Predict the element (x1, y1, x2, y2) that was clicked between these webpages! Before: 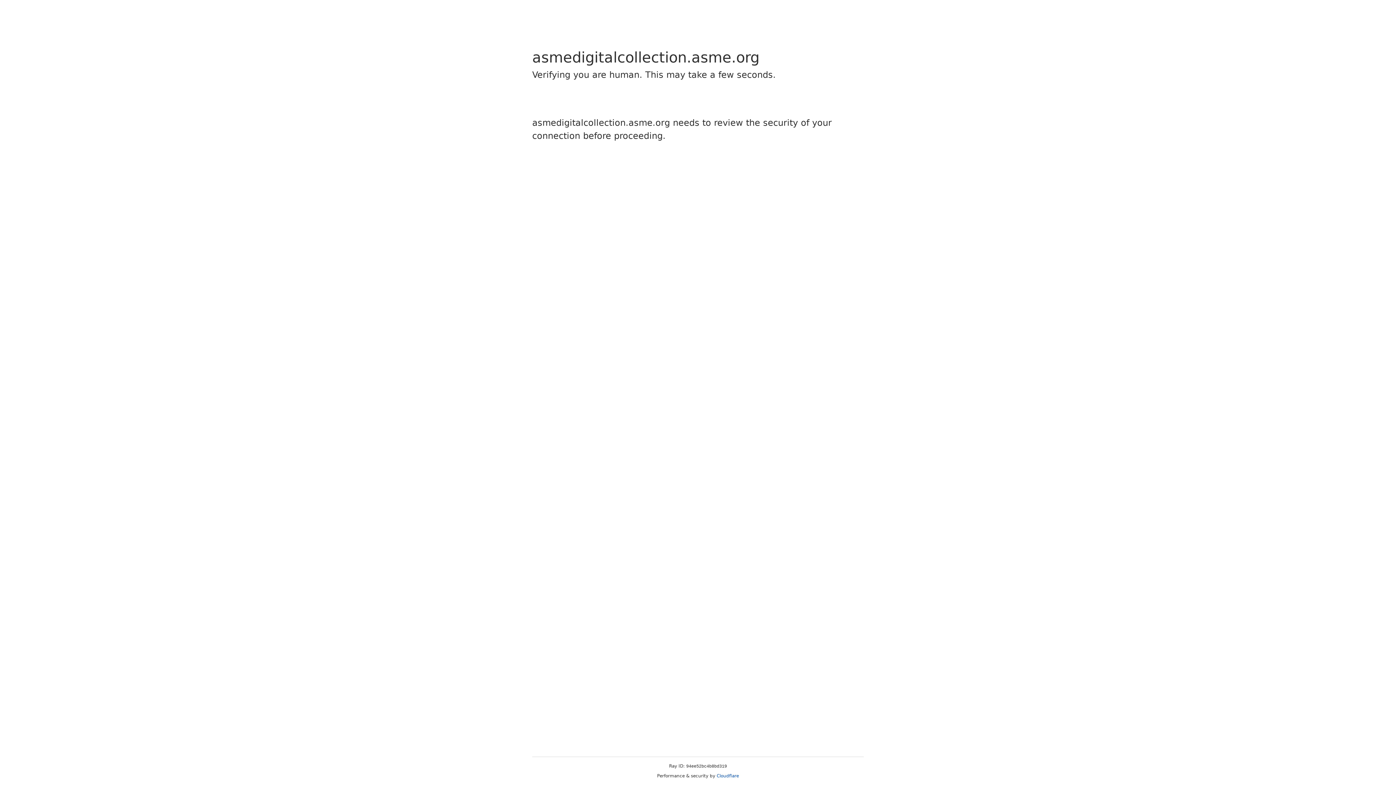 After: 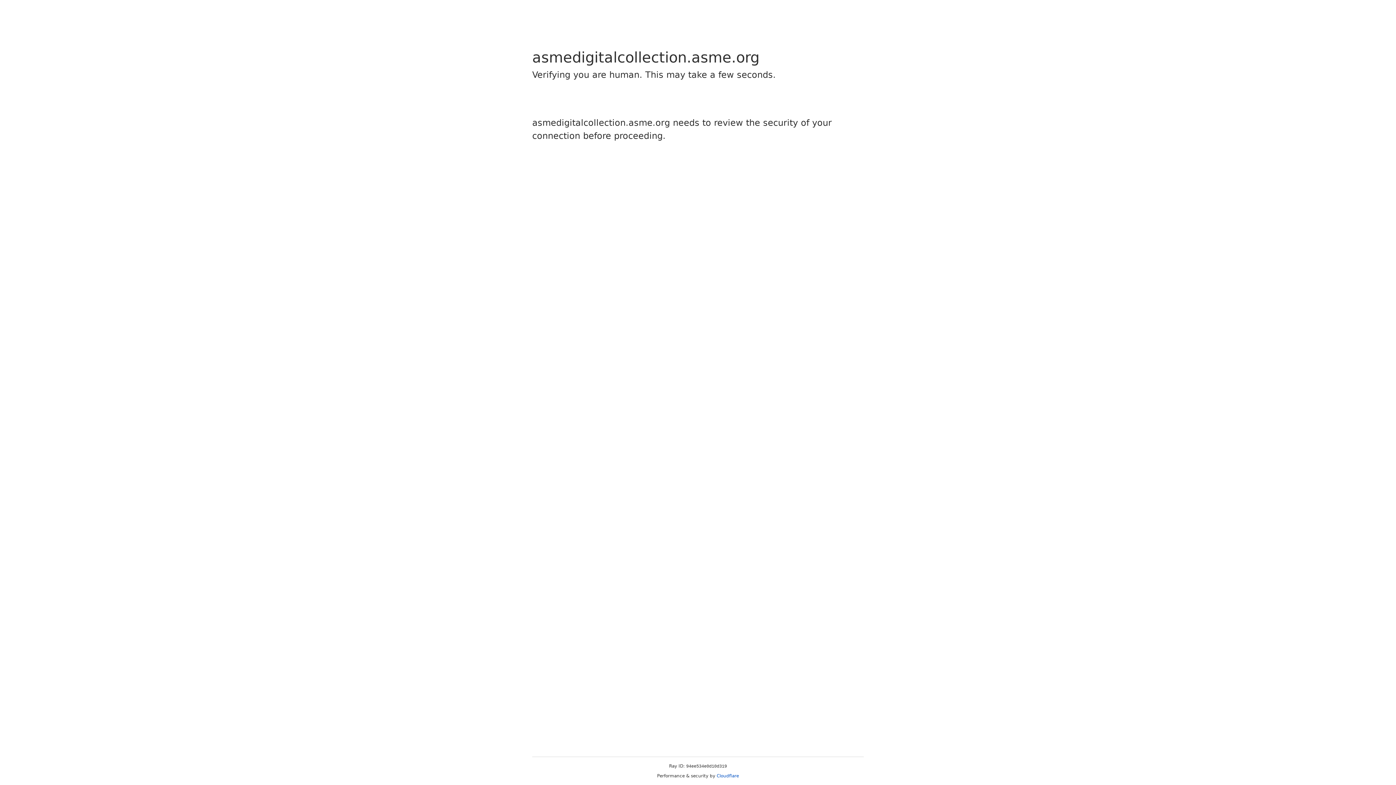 Action: label: Cloudflare bbox: (716, 773, 739, 778)